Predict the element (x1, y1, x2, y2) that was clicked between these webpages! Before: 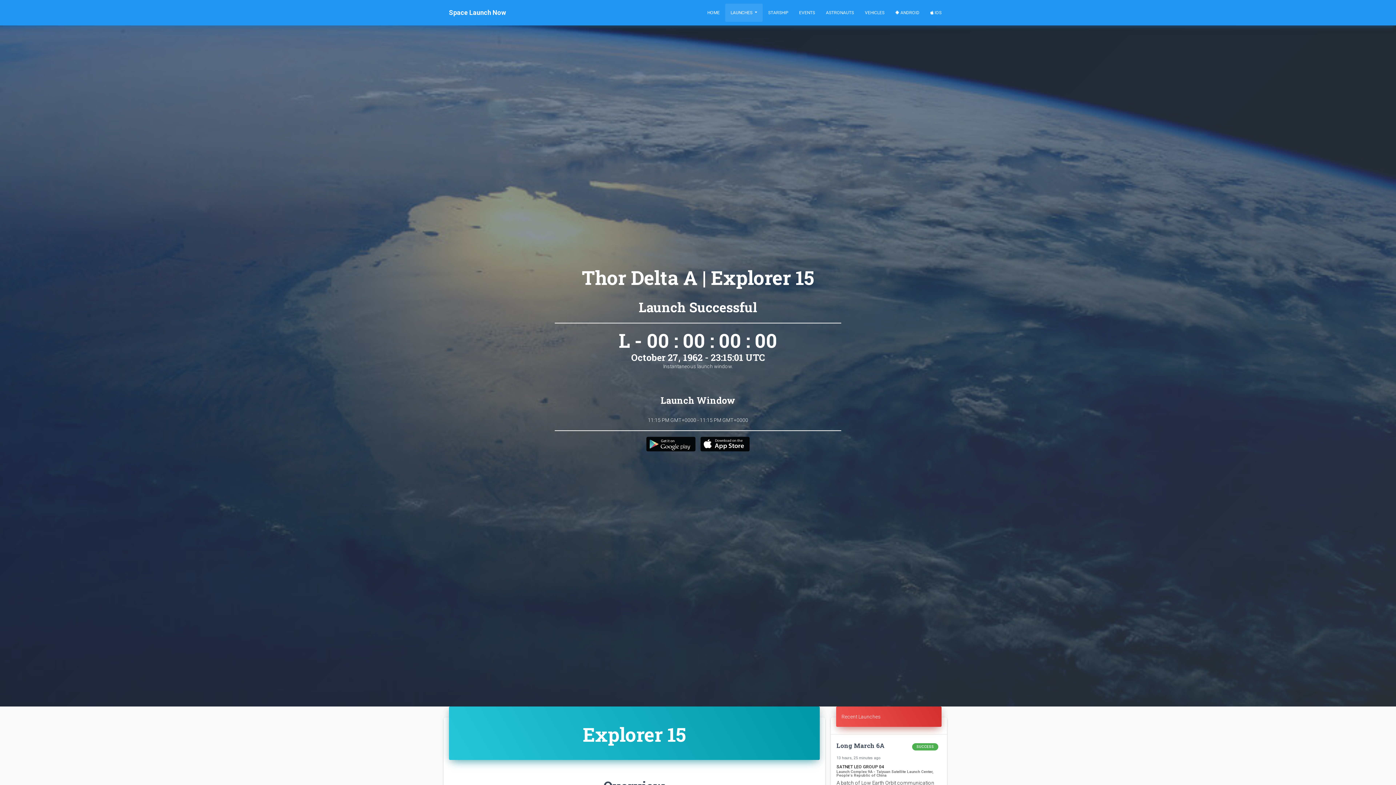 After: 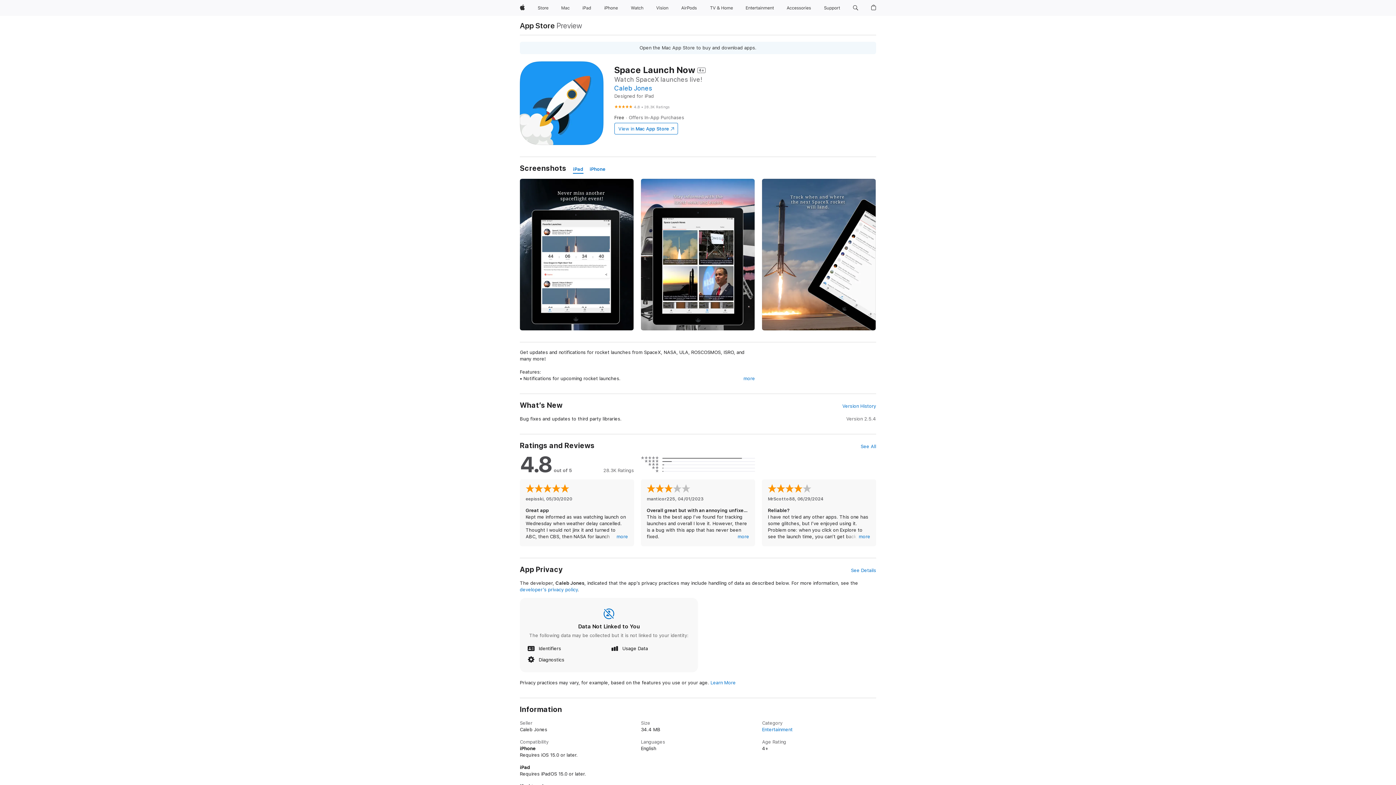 Action: bbox: (925, 3, 947, 21) label:  IOS